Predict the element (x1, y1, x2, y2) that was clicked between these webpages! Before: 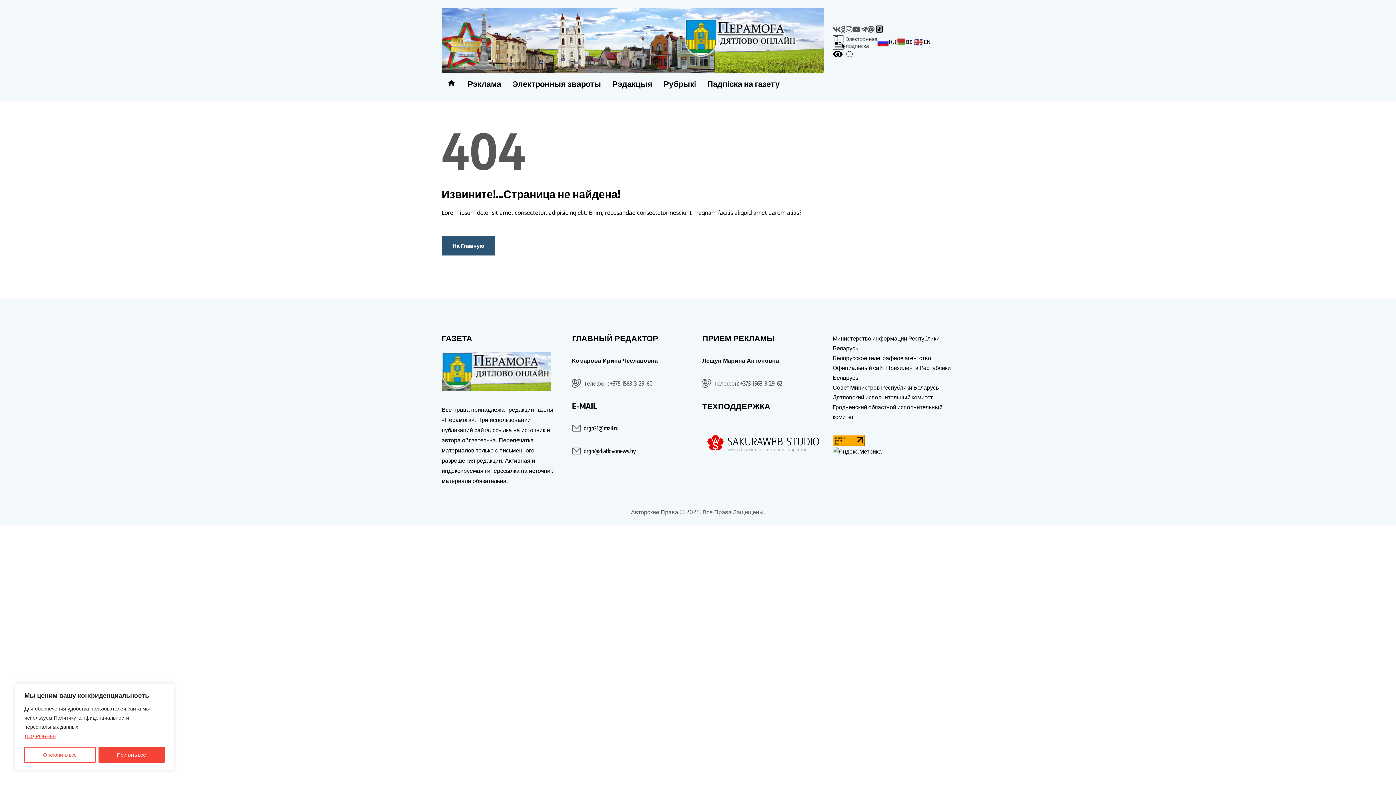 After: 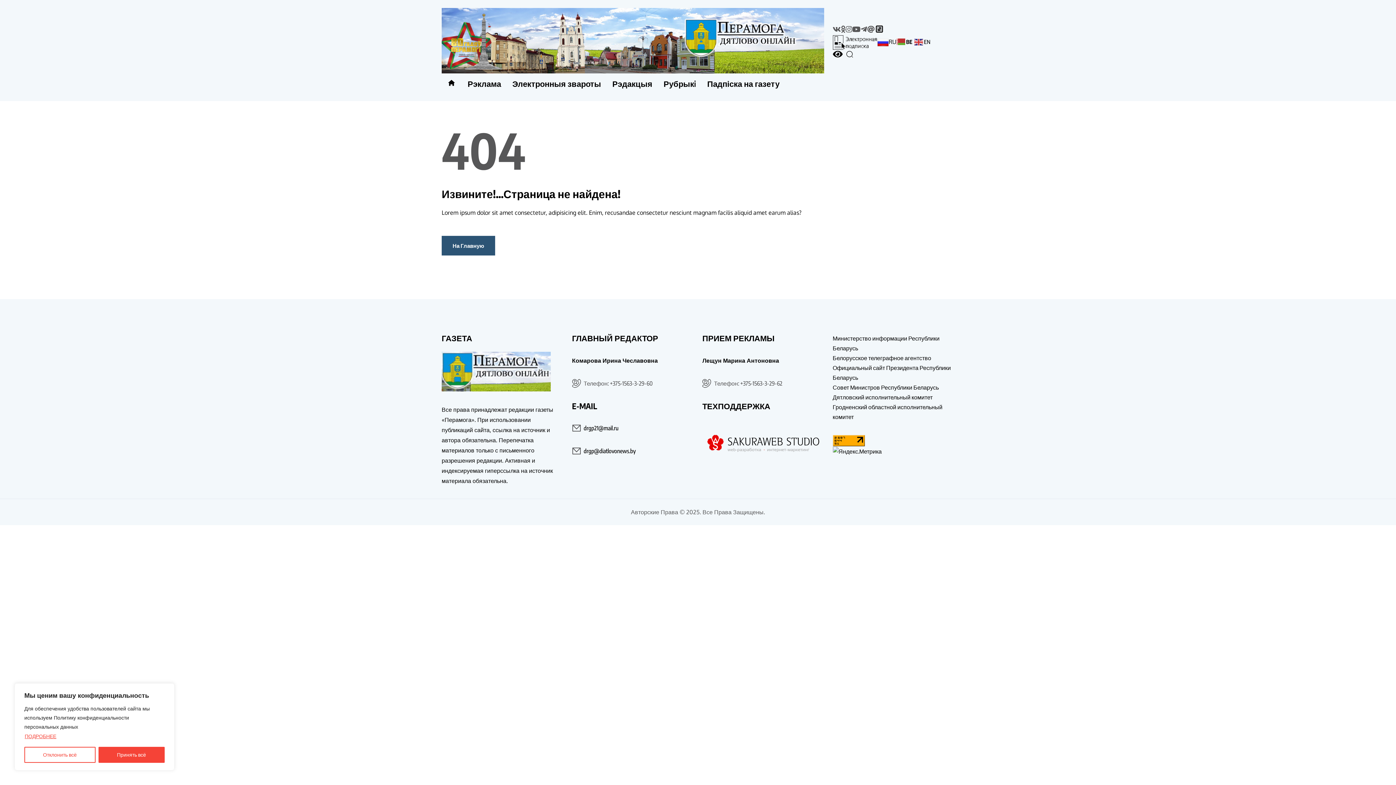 Action: bbox: (832, 435, 954, 446)